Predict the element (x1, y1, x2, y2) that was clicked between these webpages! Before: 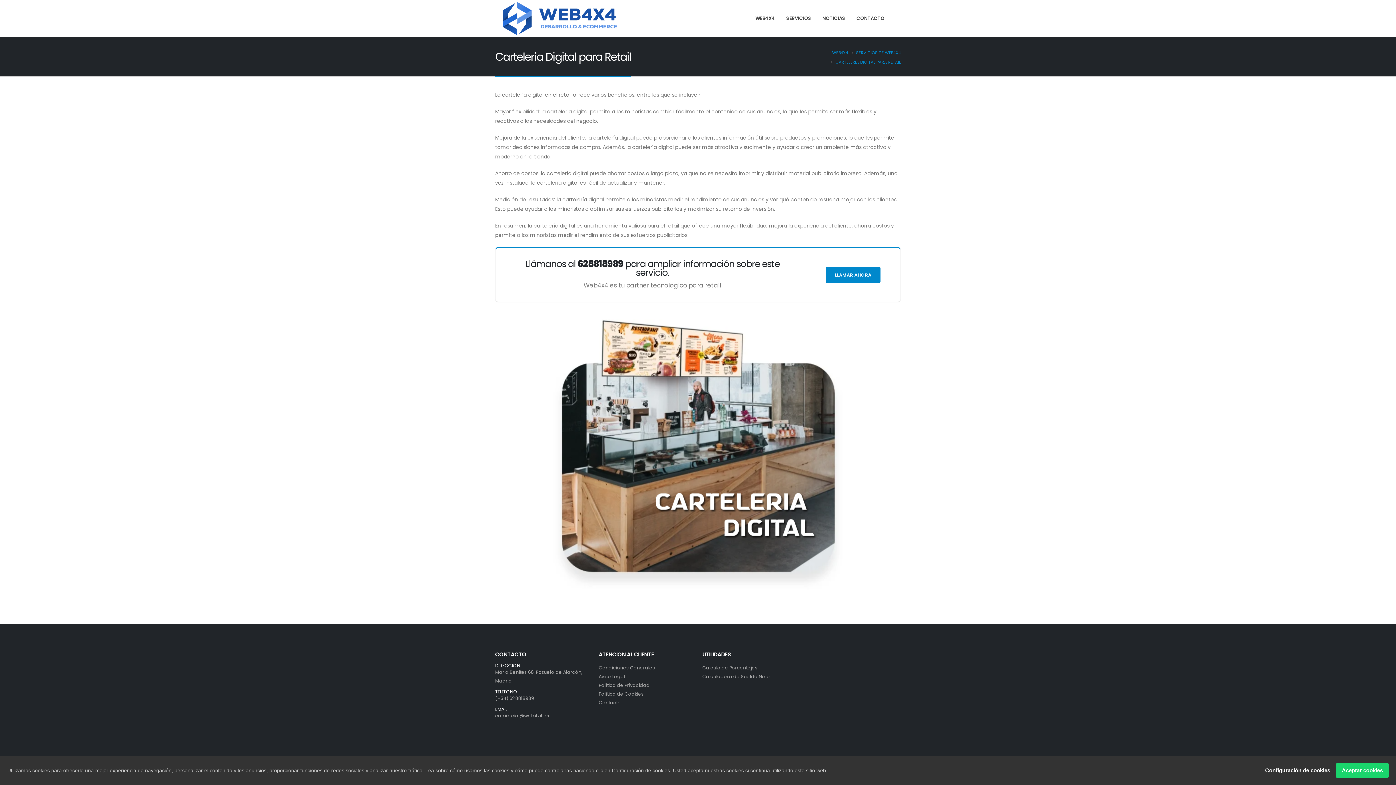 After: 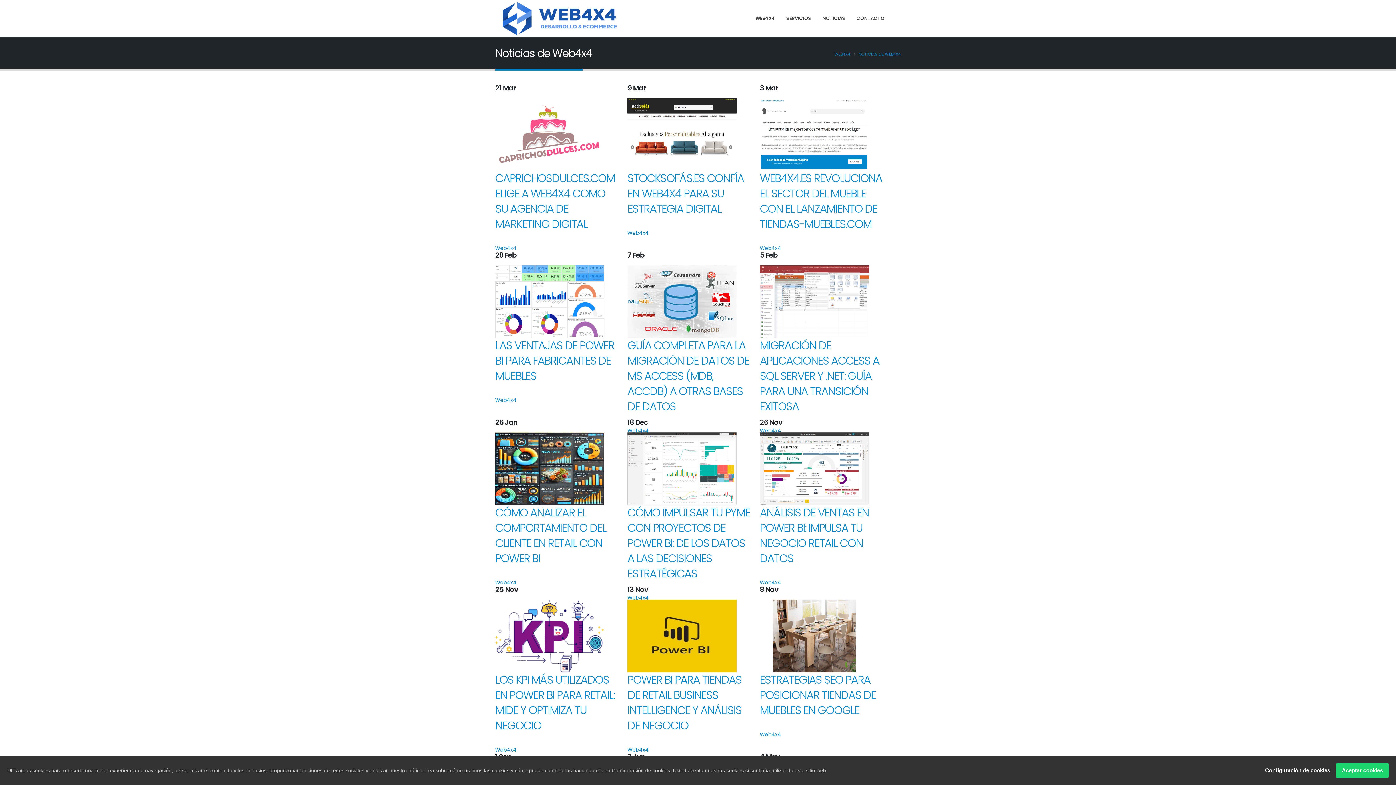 Action: label: NOTICIAS bbox: (817, 0, 850, 36)